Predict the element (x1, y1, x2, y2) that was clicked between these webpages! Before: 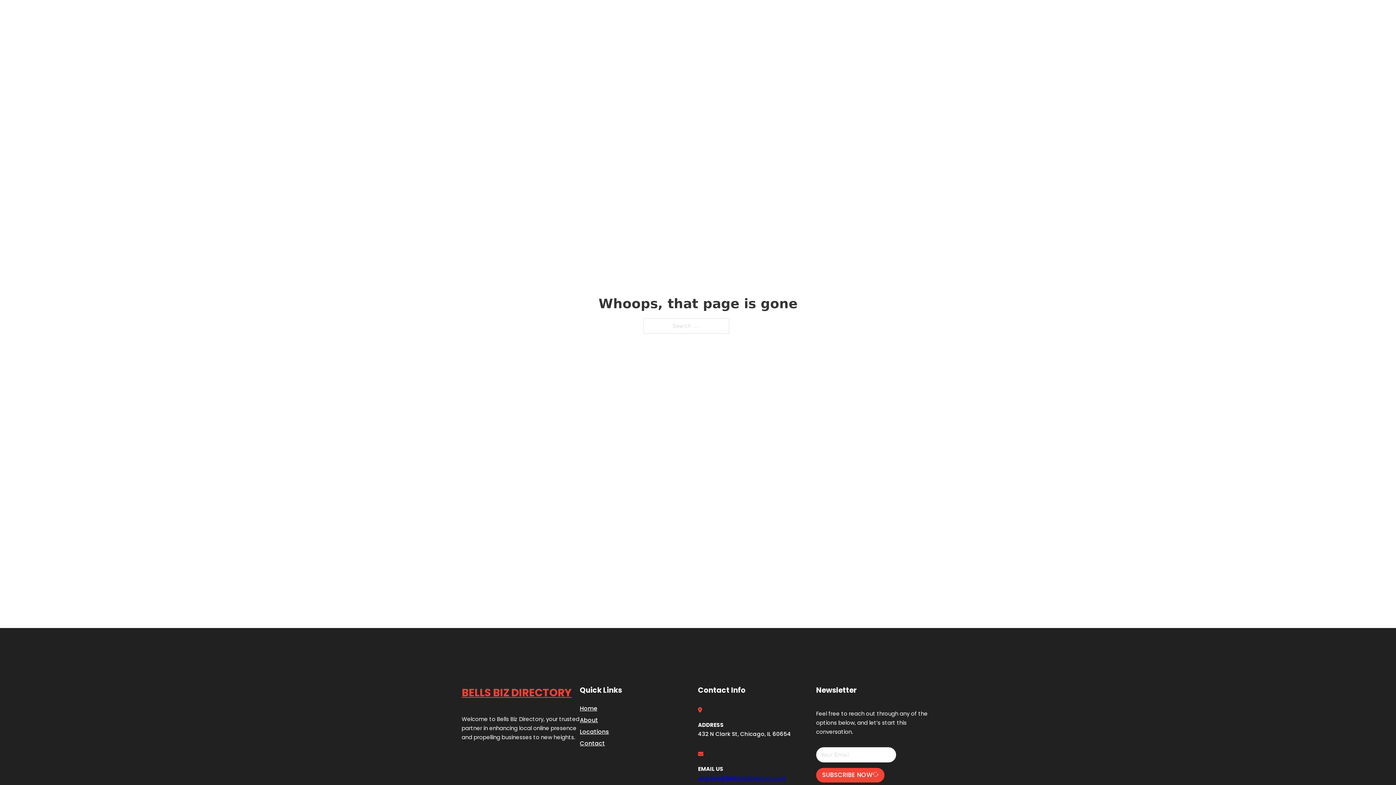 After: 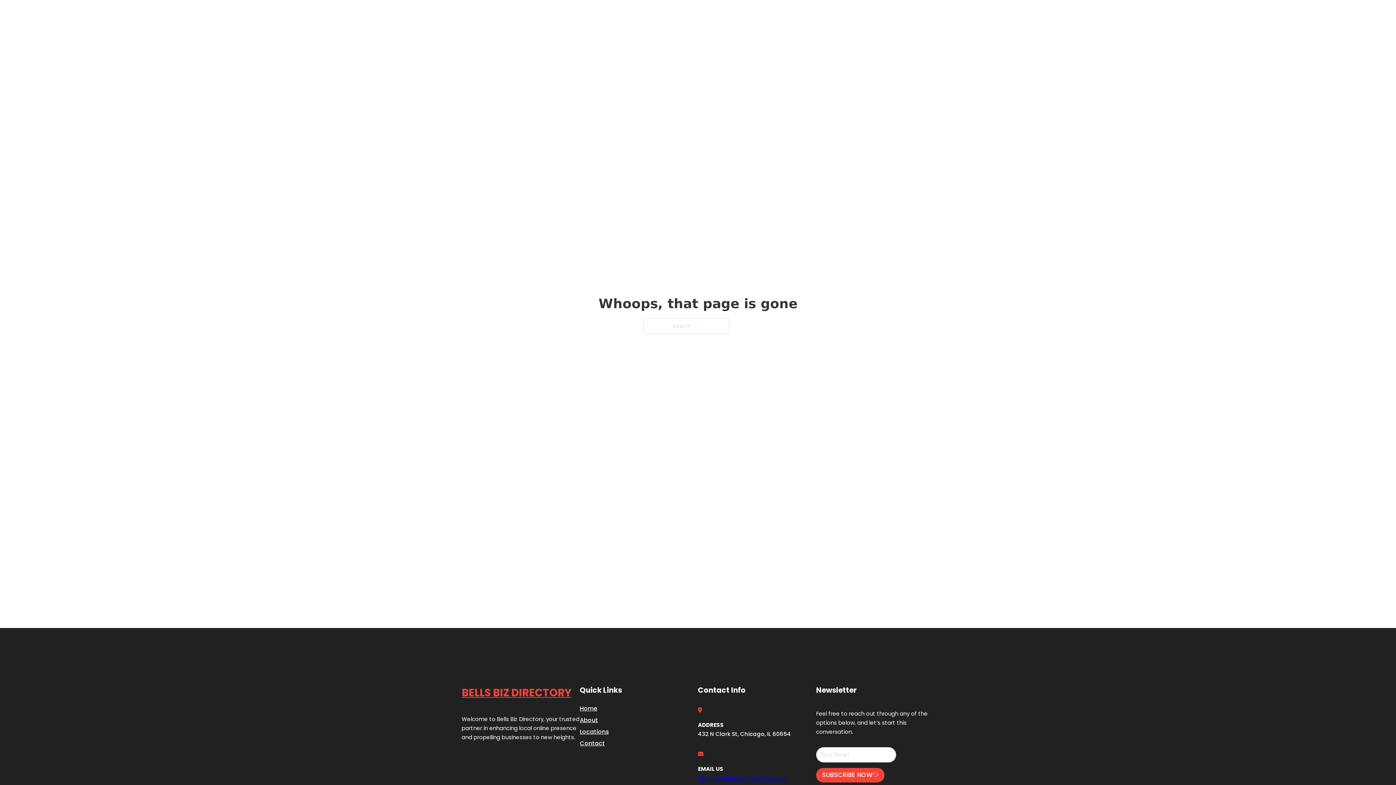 Action: label: engage@Bellsbizdirectory.com bbox: (698, 774, 786, 782)